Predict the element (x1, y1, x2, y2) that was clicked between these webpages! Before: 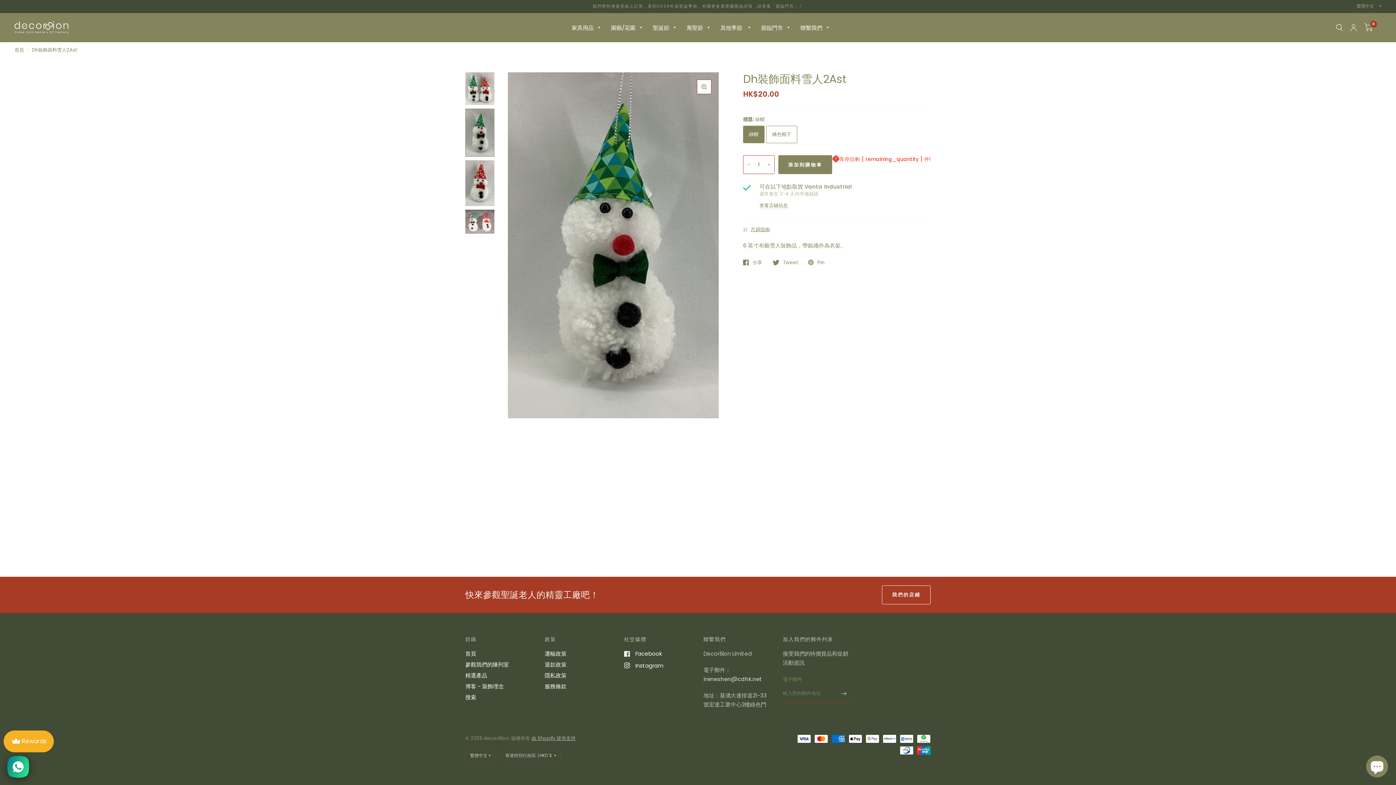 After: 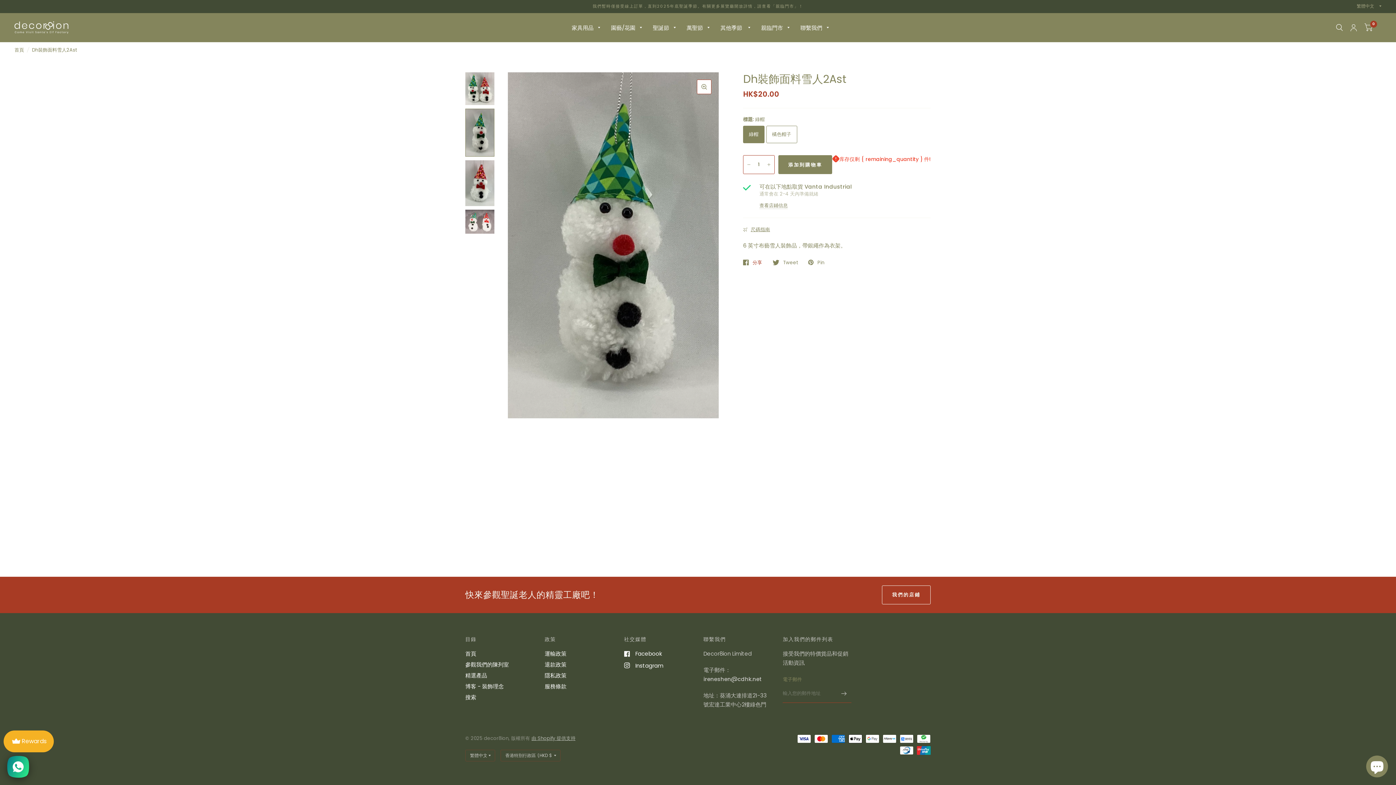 Action: label: 分享 bbox: (743, 259, 762, 265)